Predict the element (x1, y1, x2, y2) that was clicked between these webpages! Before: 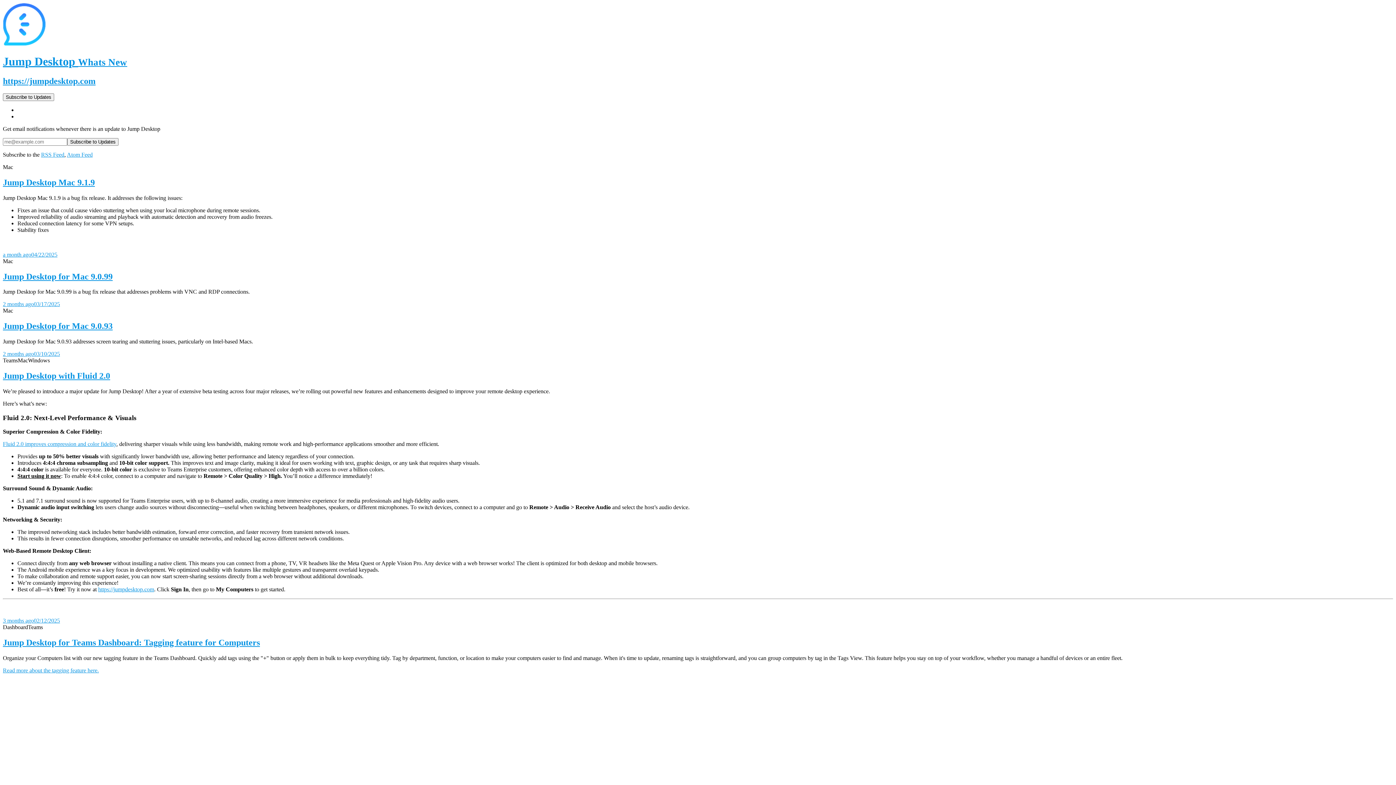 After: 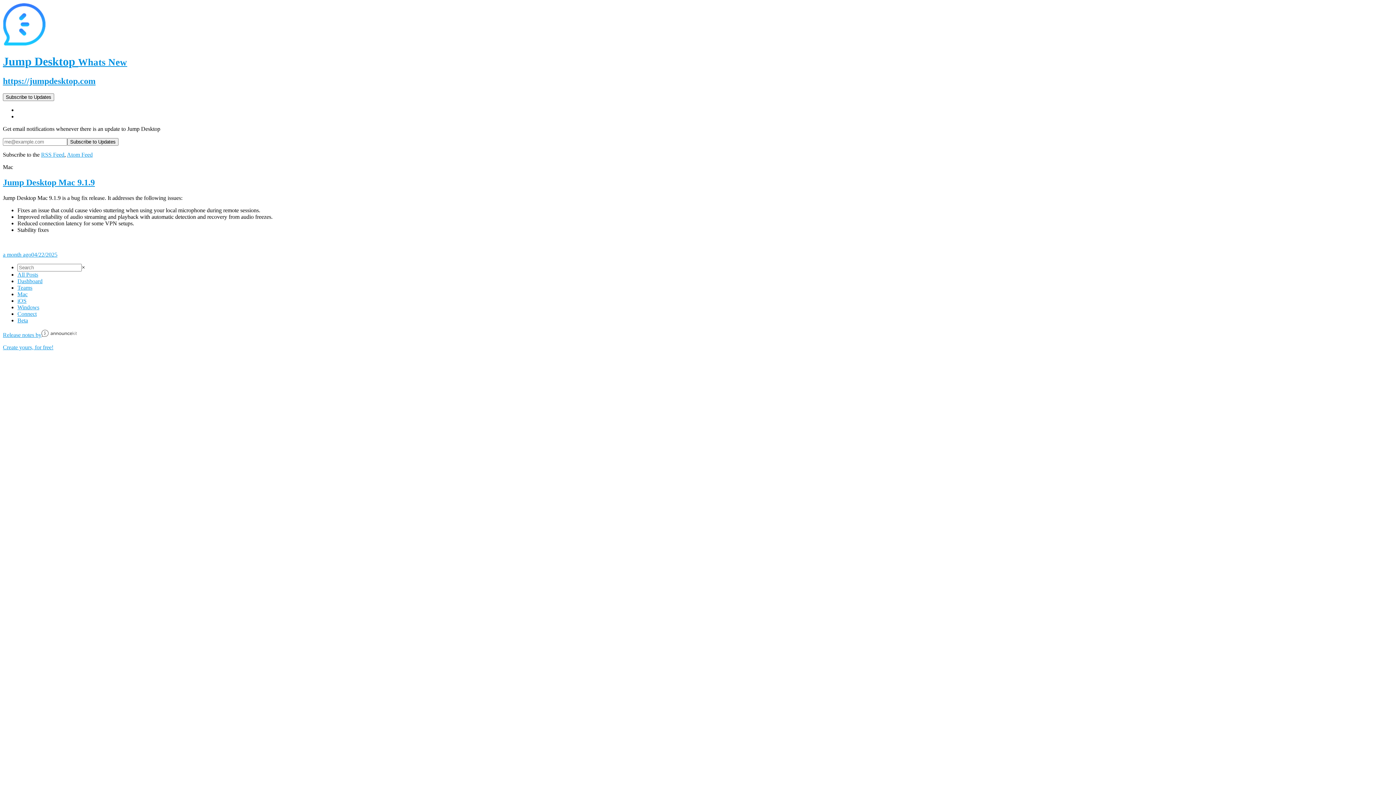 Action: label: Jump Desktop Mac 9.1.9 bbox: (2, 177, 1393, 187)